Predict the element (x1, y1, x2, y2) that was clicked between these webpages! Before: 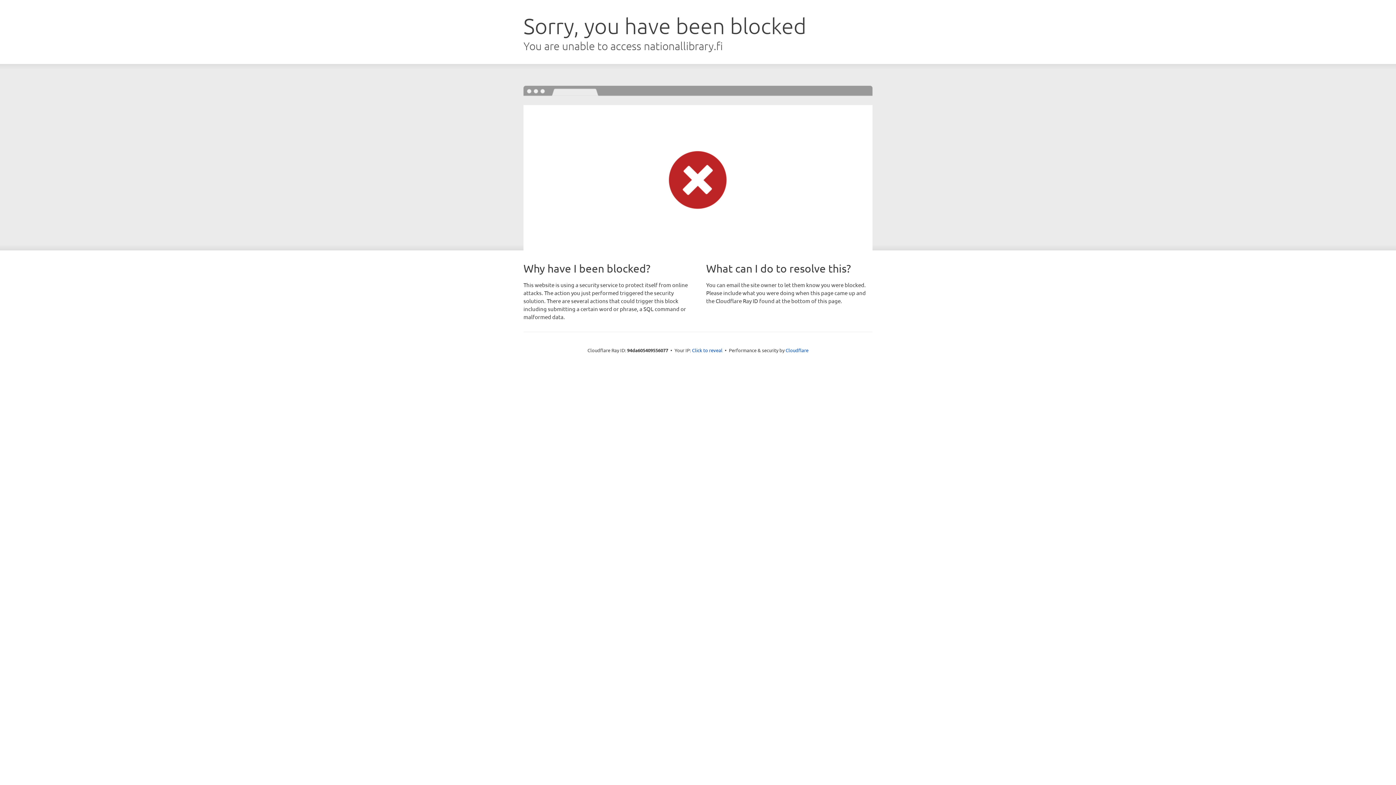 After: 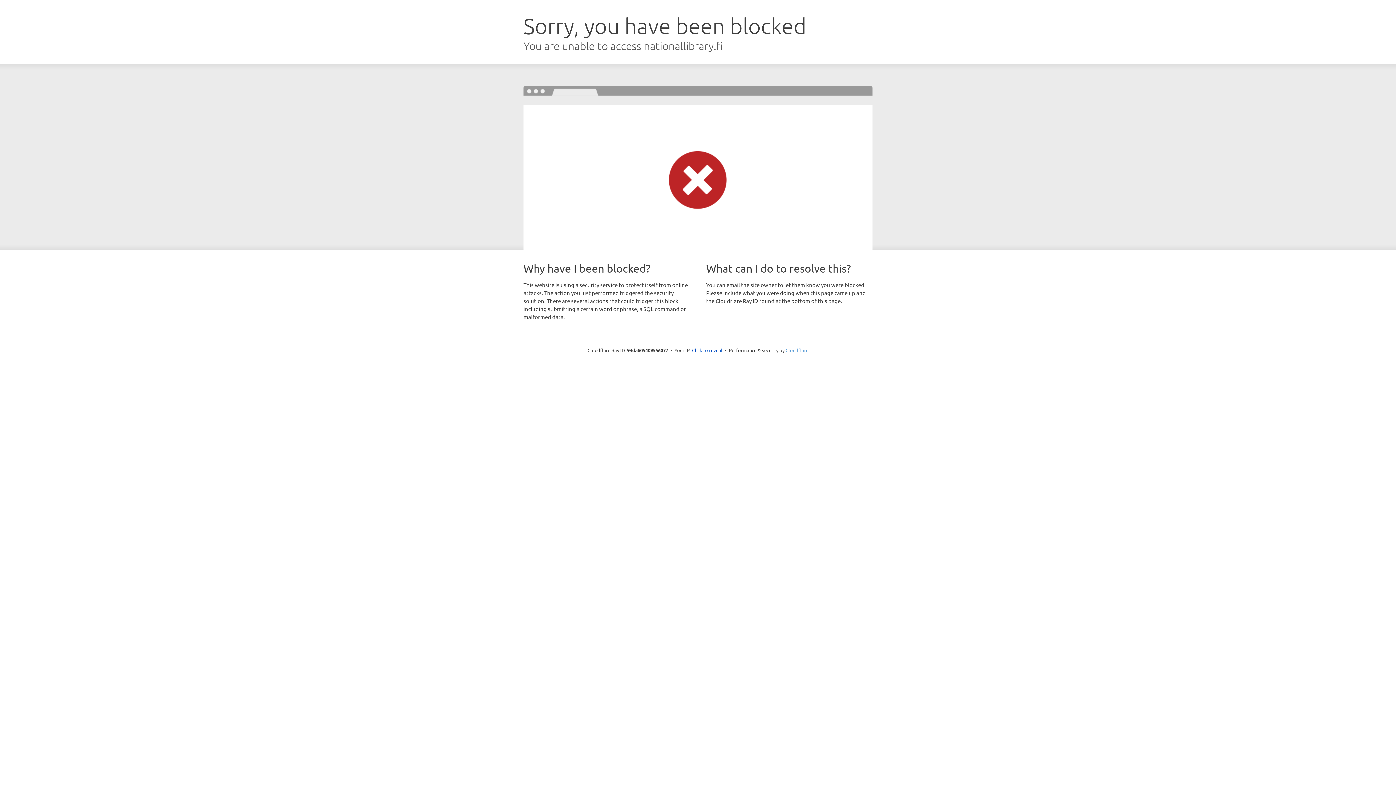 Action: label: Cloudflare bbox: (785, 347, 808, 353)